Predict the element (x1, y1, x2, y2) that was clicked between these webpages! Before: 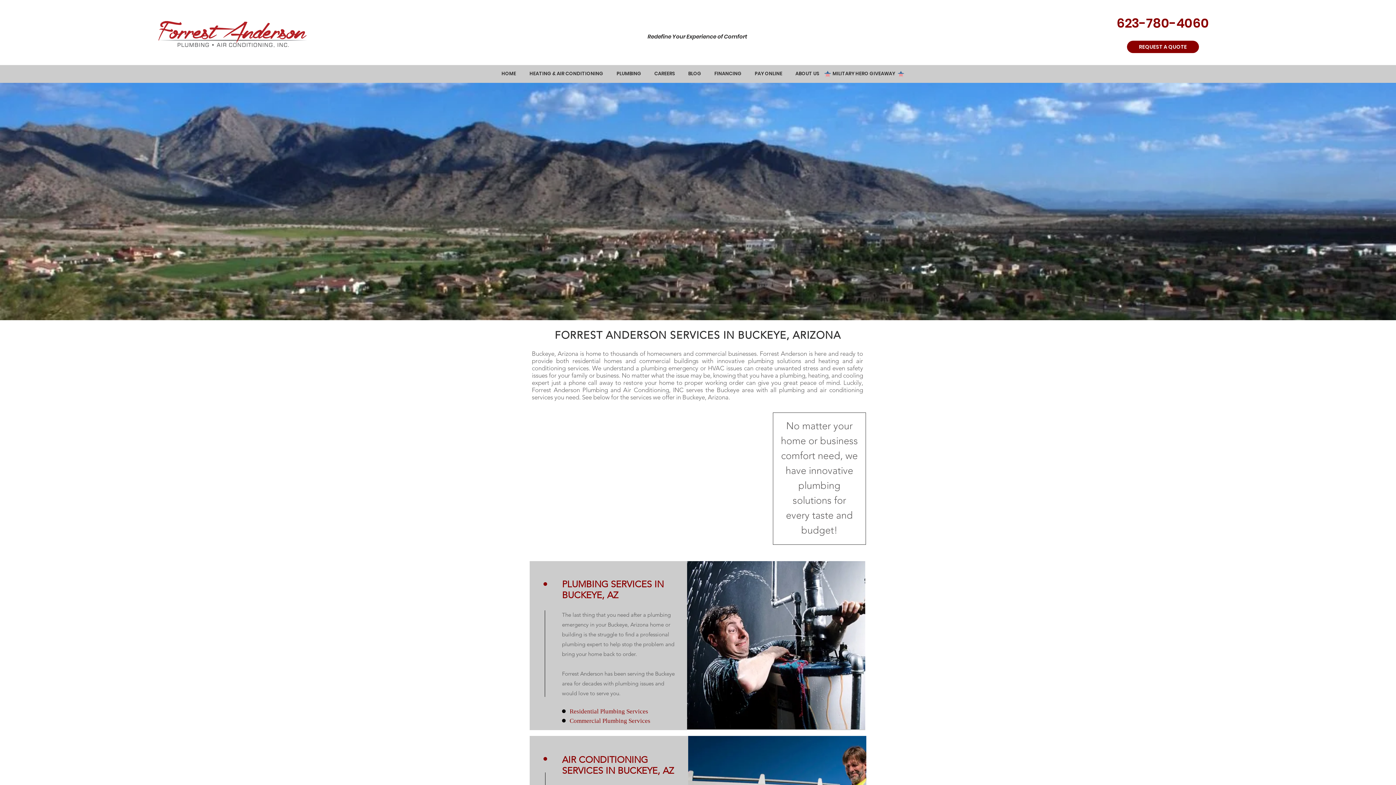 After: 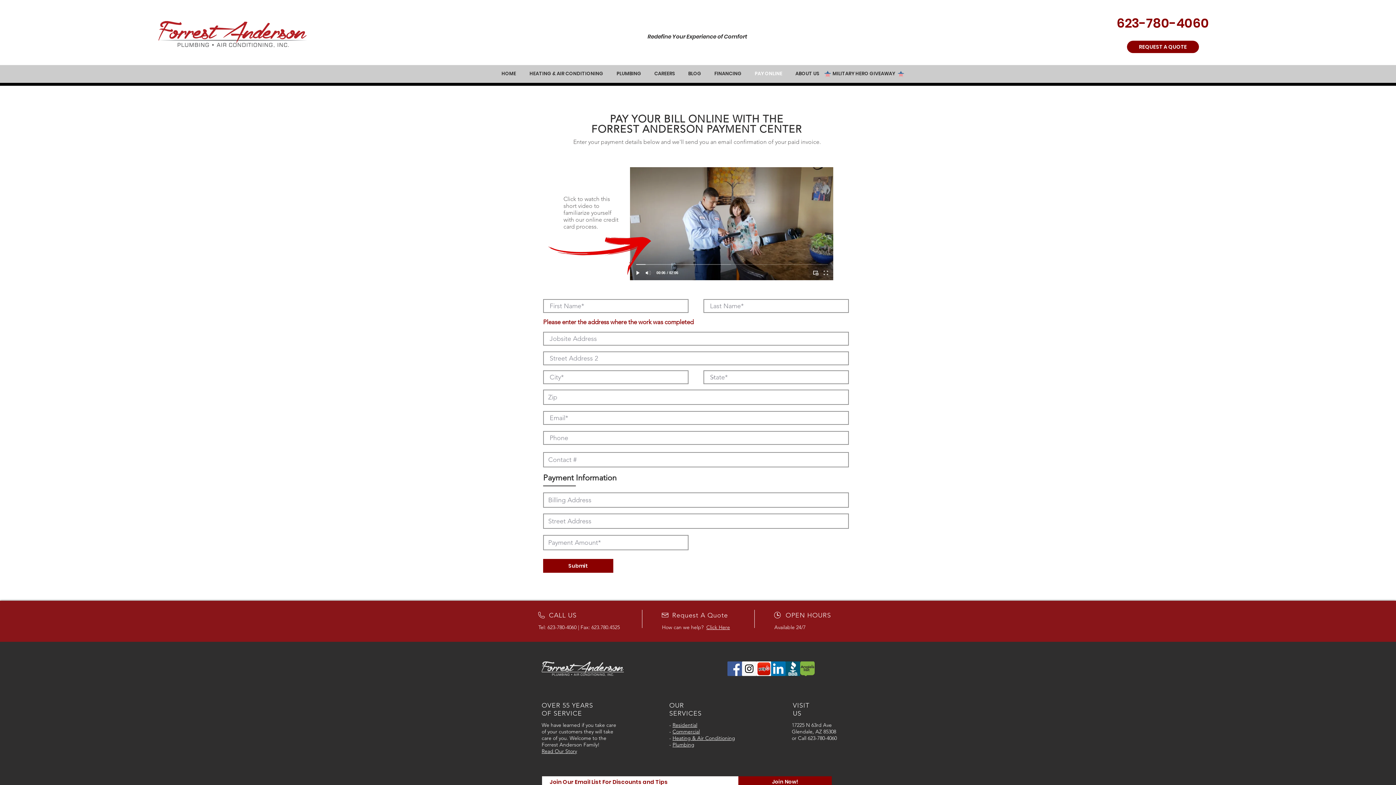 Action: bbox: (748, 67, 789, 80) label: PAY ONLINE